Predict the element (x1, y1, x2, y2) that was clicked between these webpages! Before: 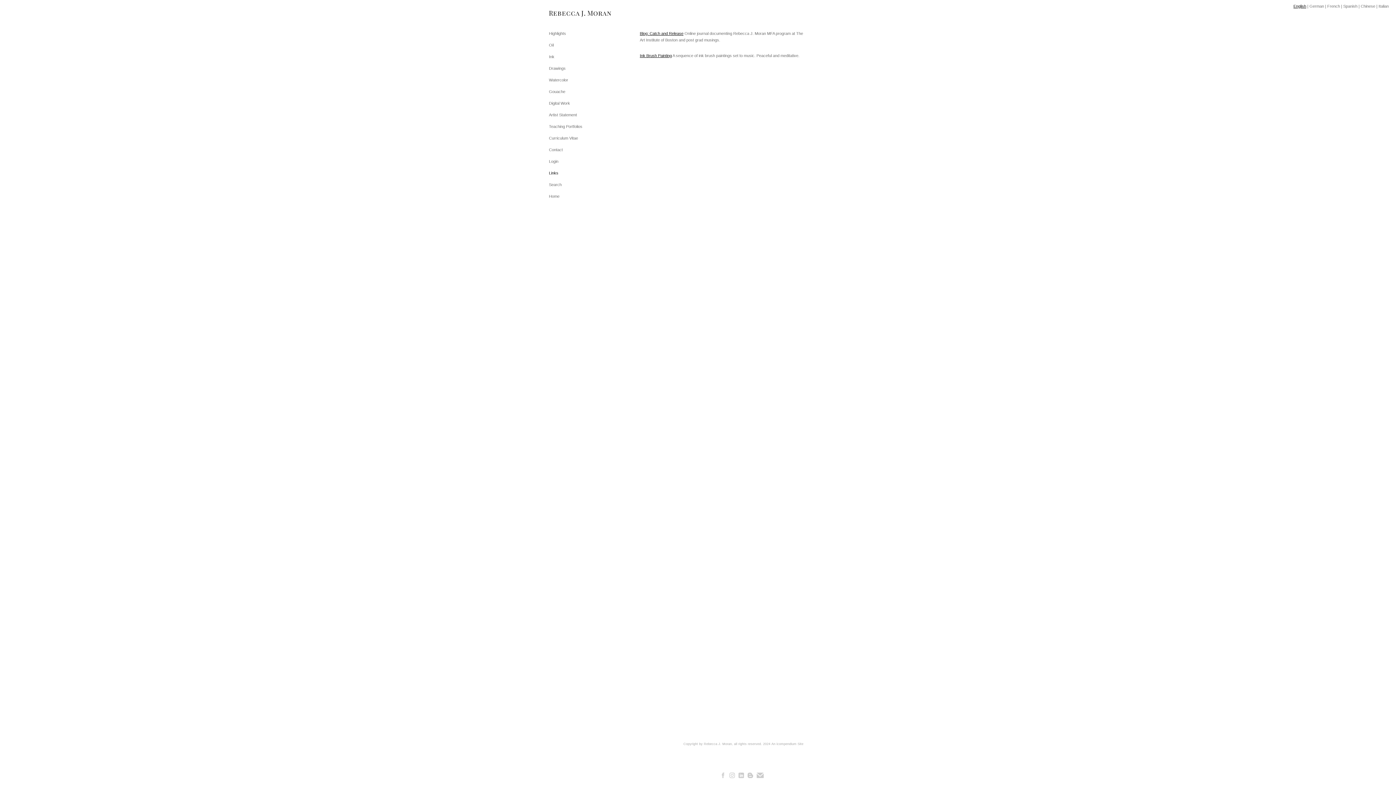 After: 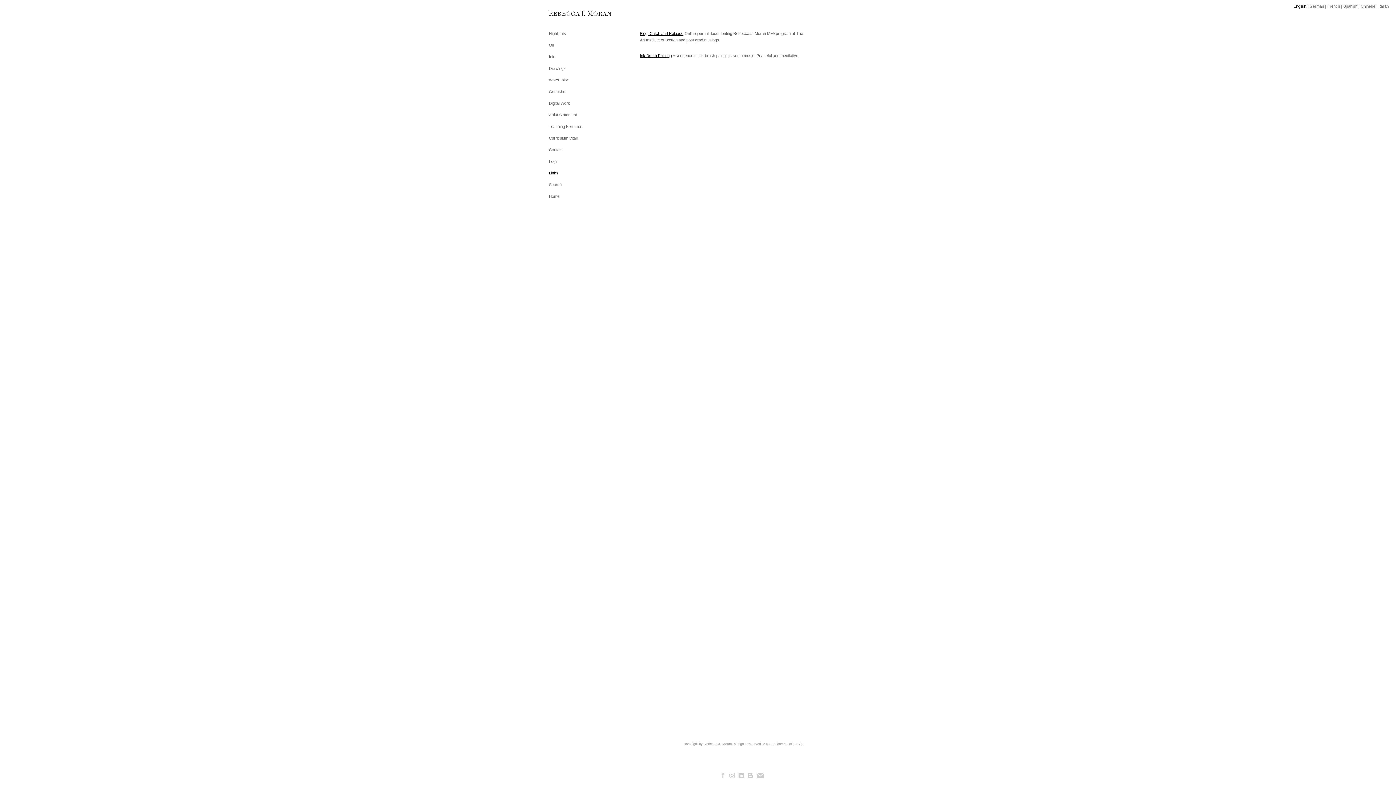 Action: bbox: (738, 775, 746, 778)